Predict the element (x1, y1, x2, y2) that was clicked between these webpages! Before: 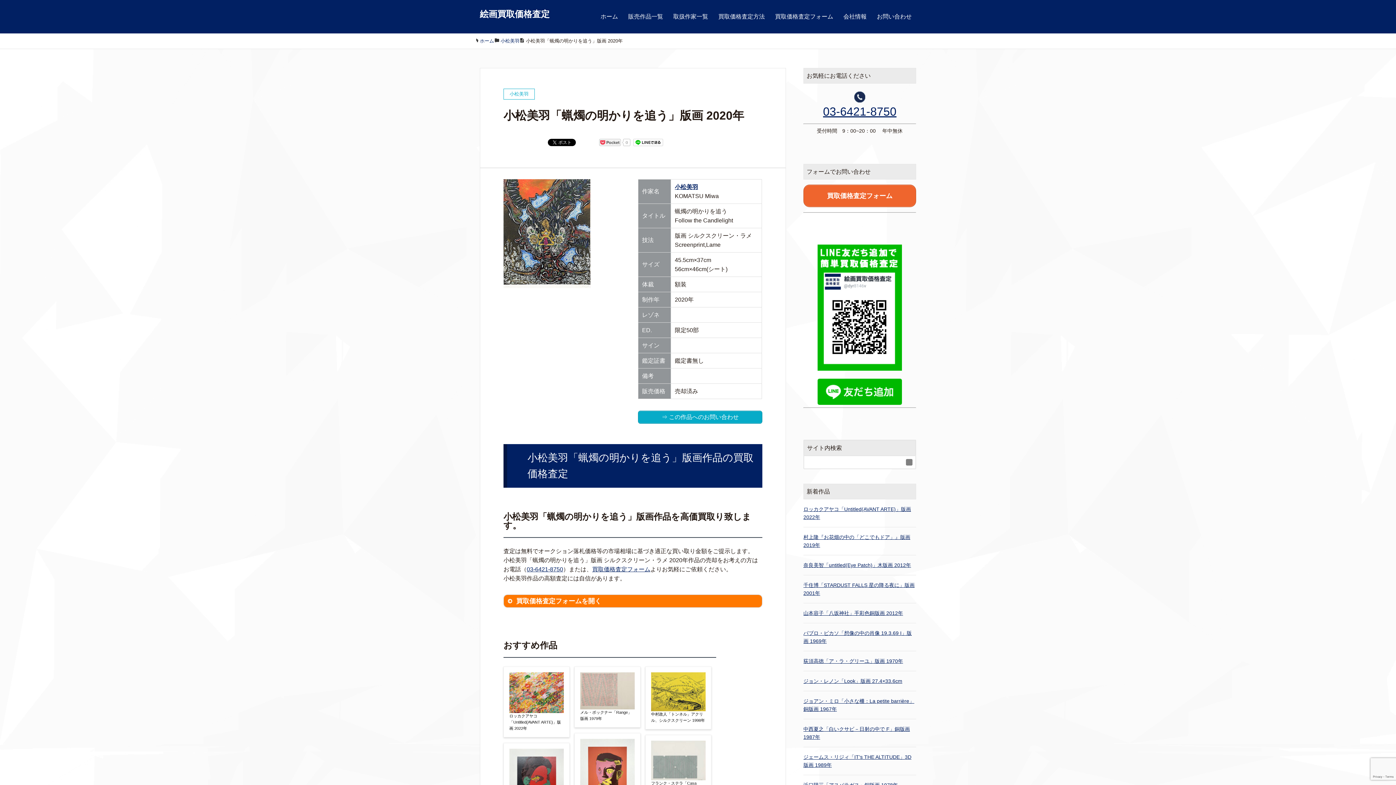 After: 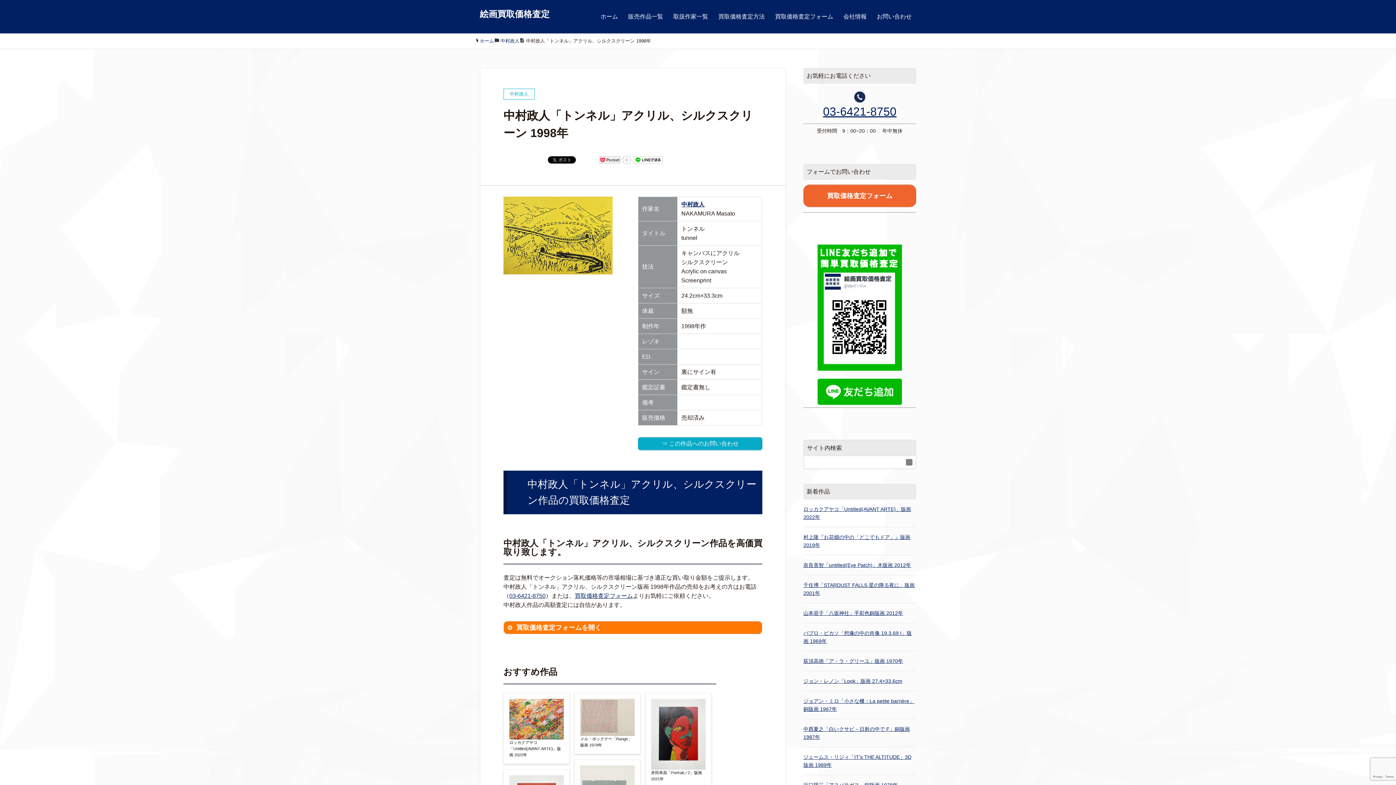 Action: bbox: (651, 672, 705, 711)